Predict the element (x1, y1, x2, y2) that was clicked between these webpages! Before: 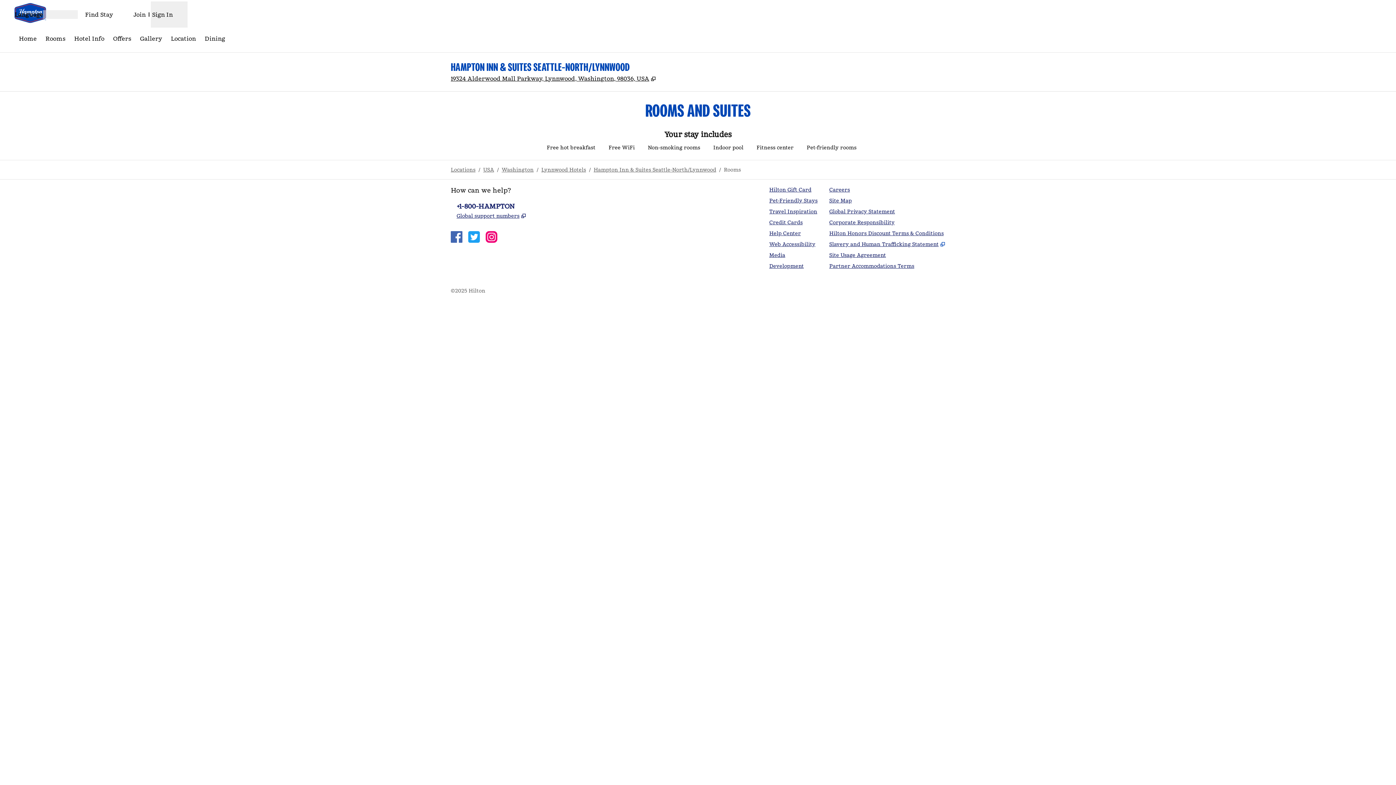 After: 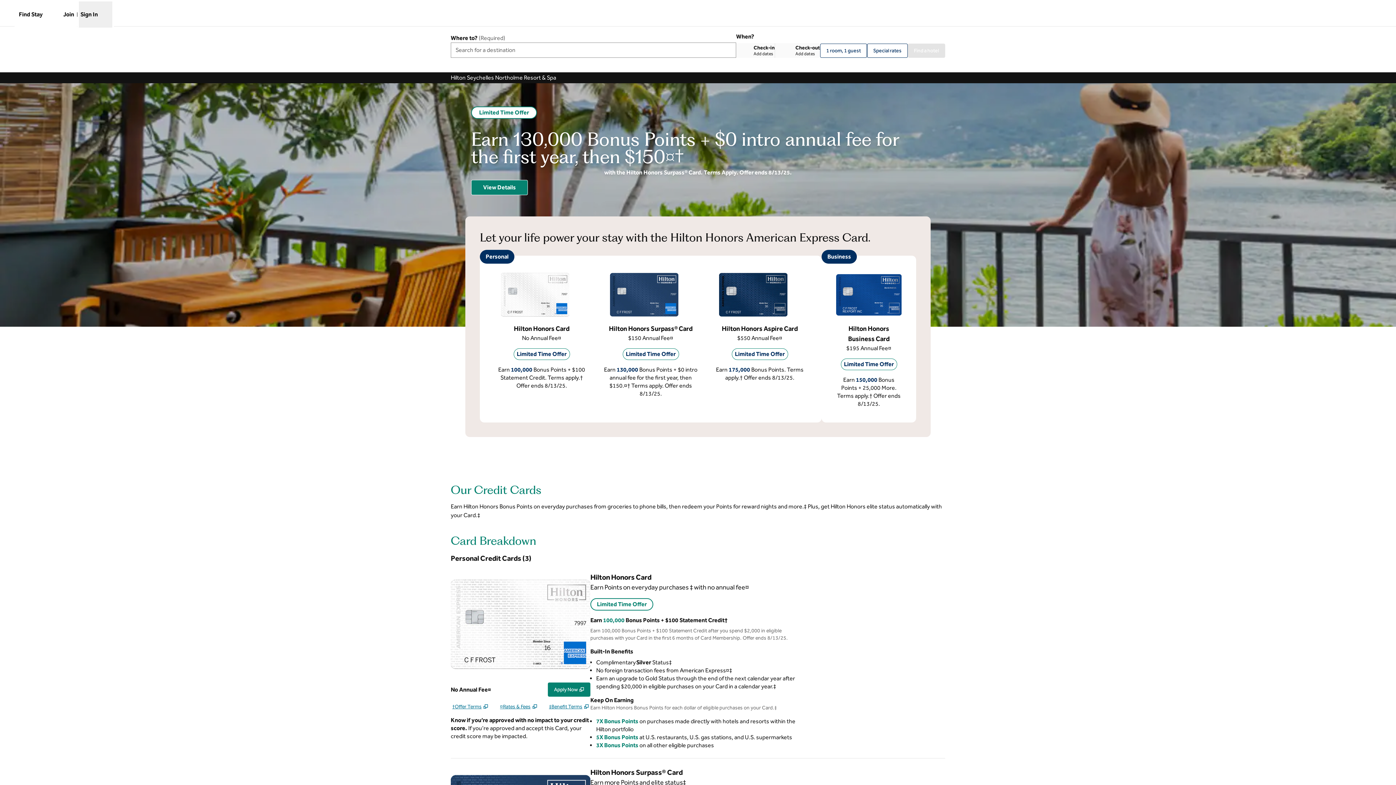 Action: label: Credit Cards bbox: (769, 218, 802, 226)